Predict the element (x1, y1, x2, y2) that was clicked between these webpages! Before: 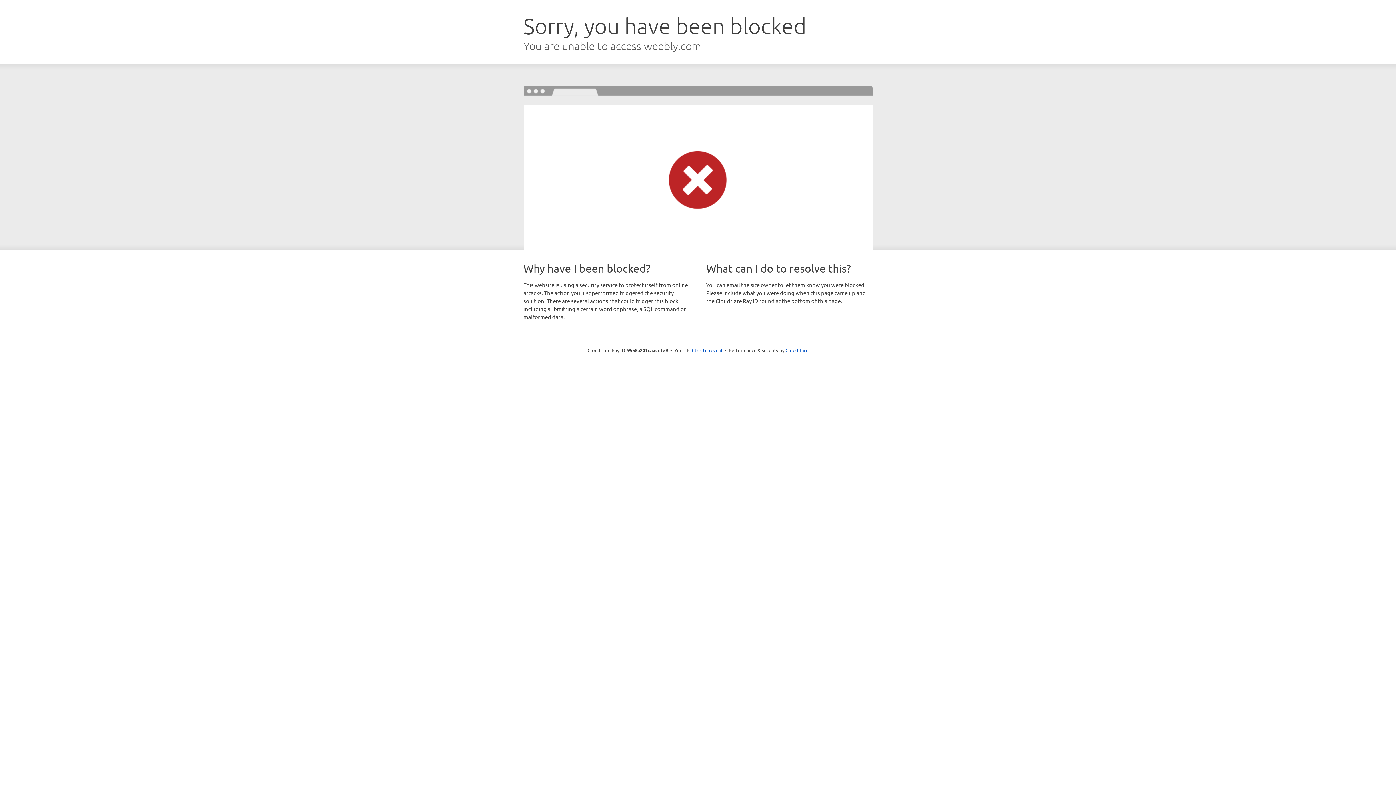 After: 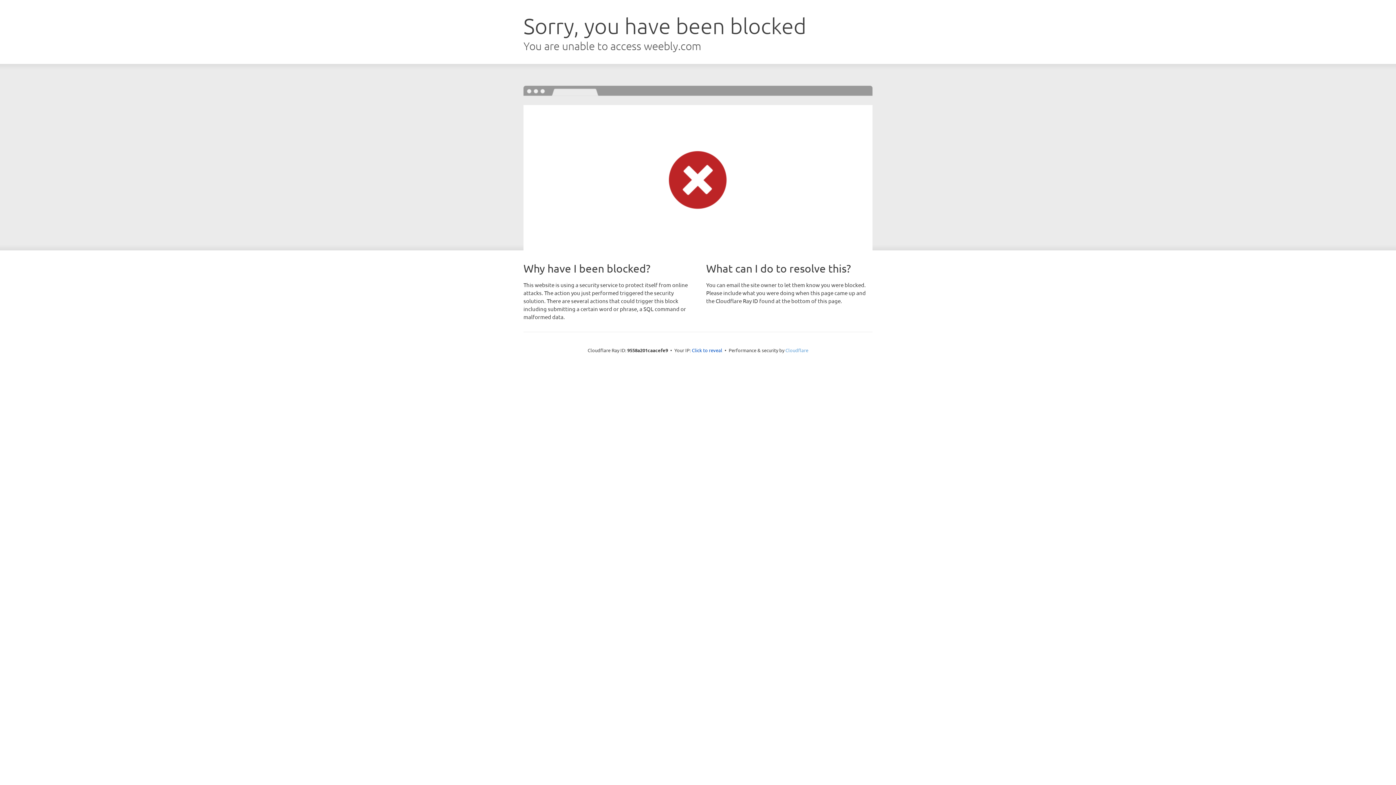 Action: bbox: (785, 347, 808, 353) label: Cloudflare